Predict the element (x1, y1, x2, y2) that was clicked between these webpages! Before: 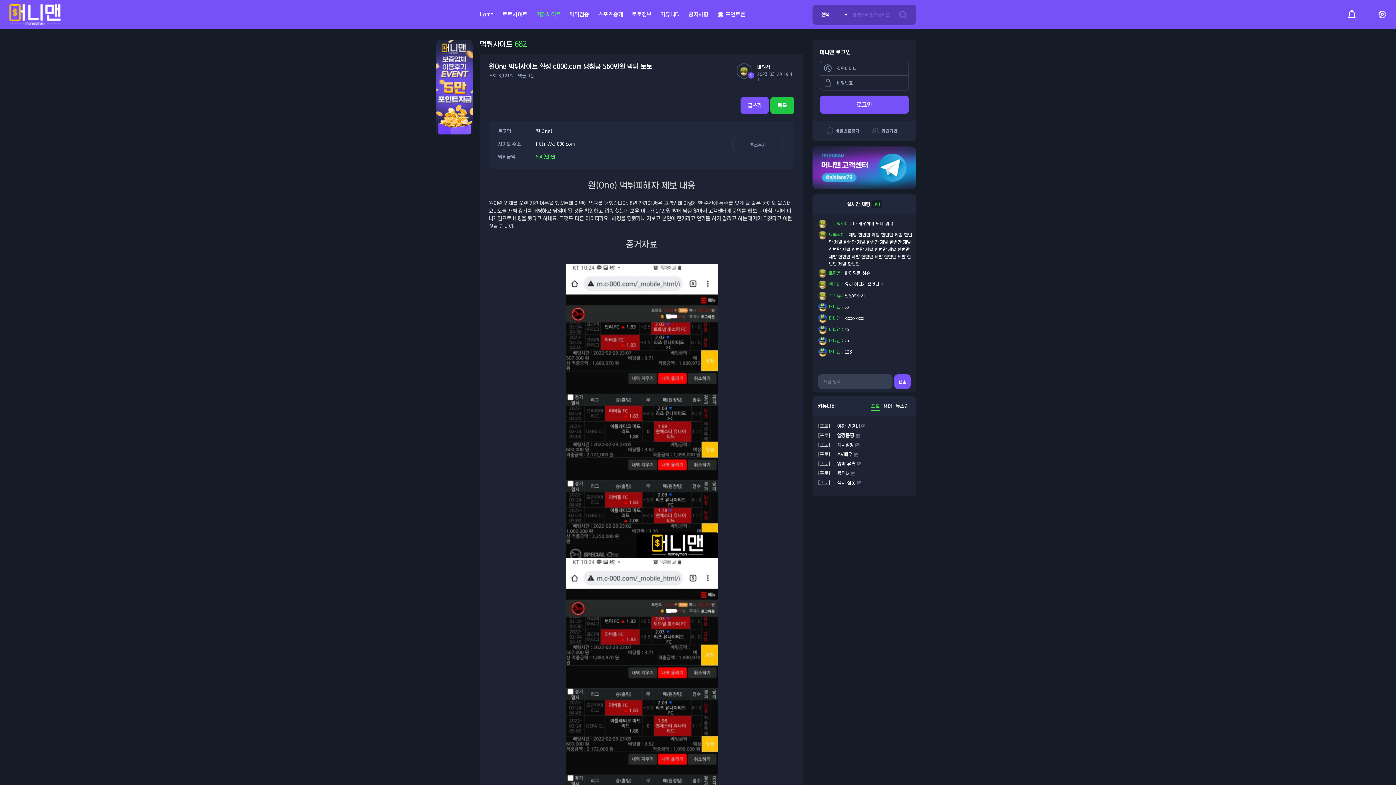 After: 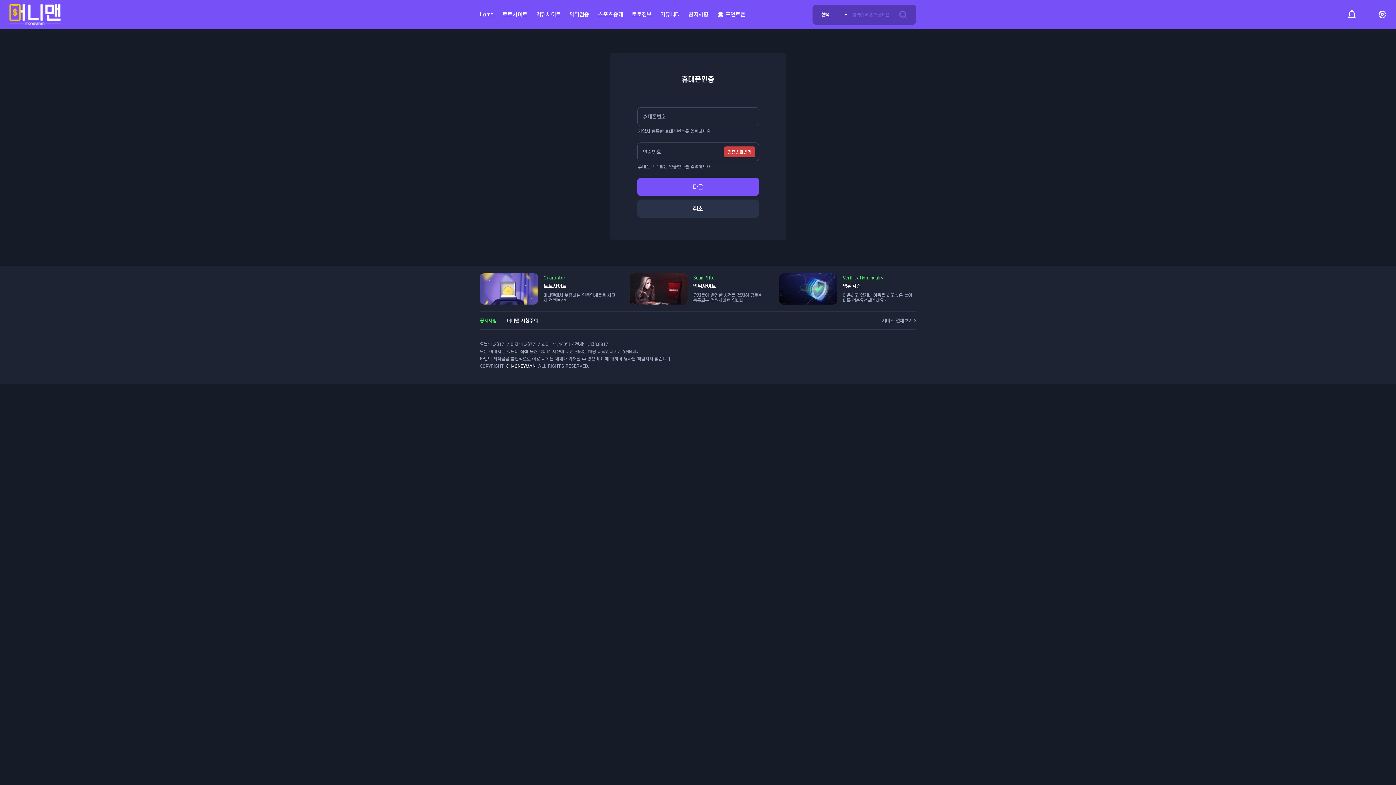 Action: label:  비밀번호찾기 bbox: (821, 124, 863, 137)